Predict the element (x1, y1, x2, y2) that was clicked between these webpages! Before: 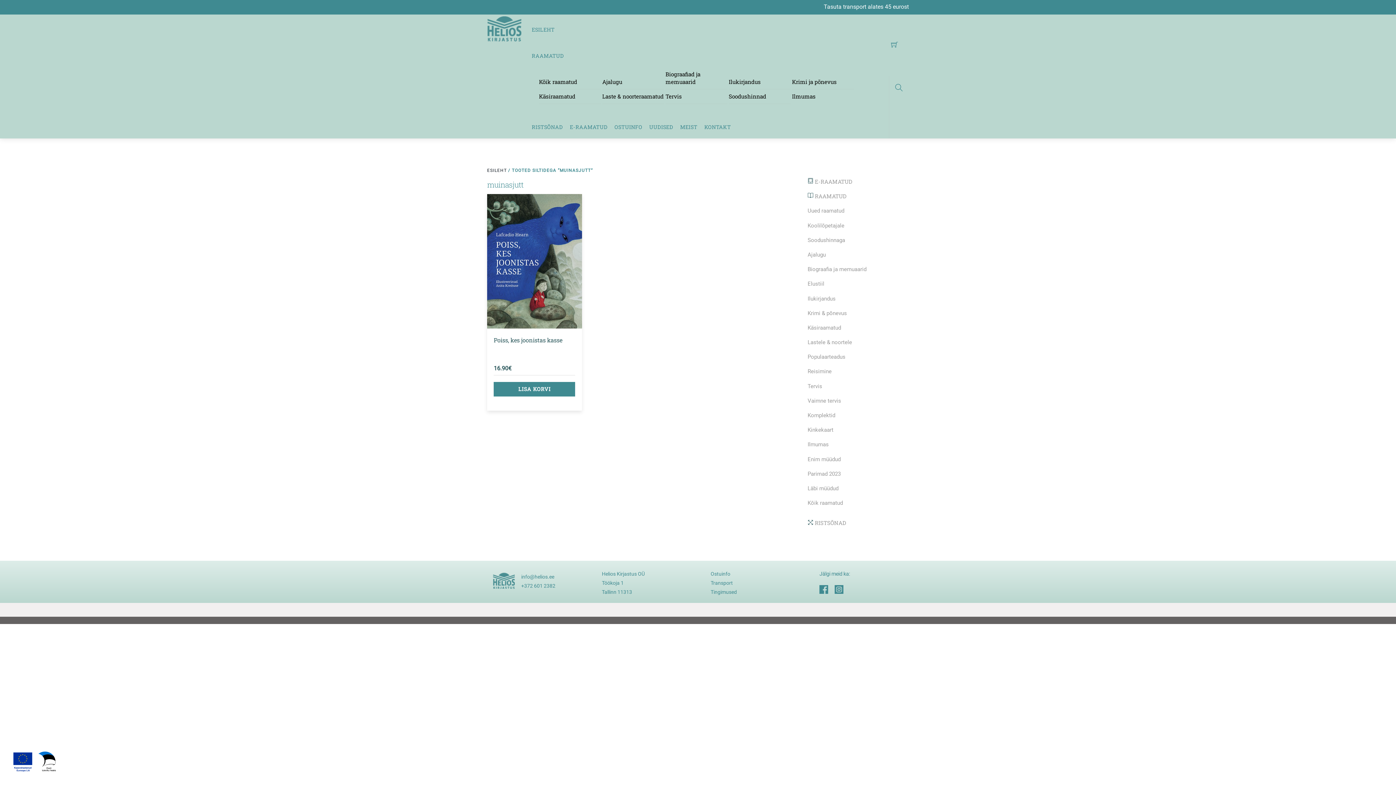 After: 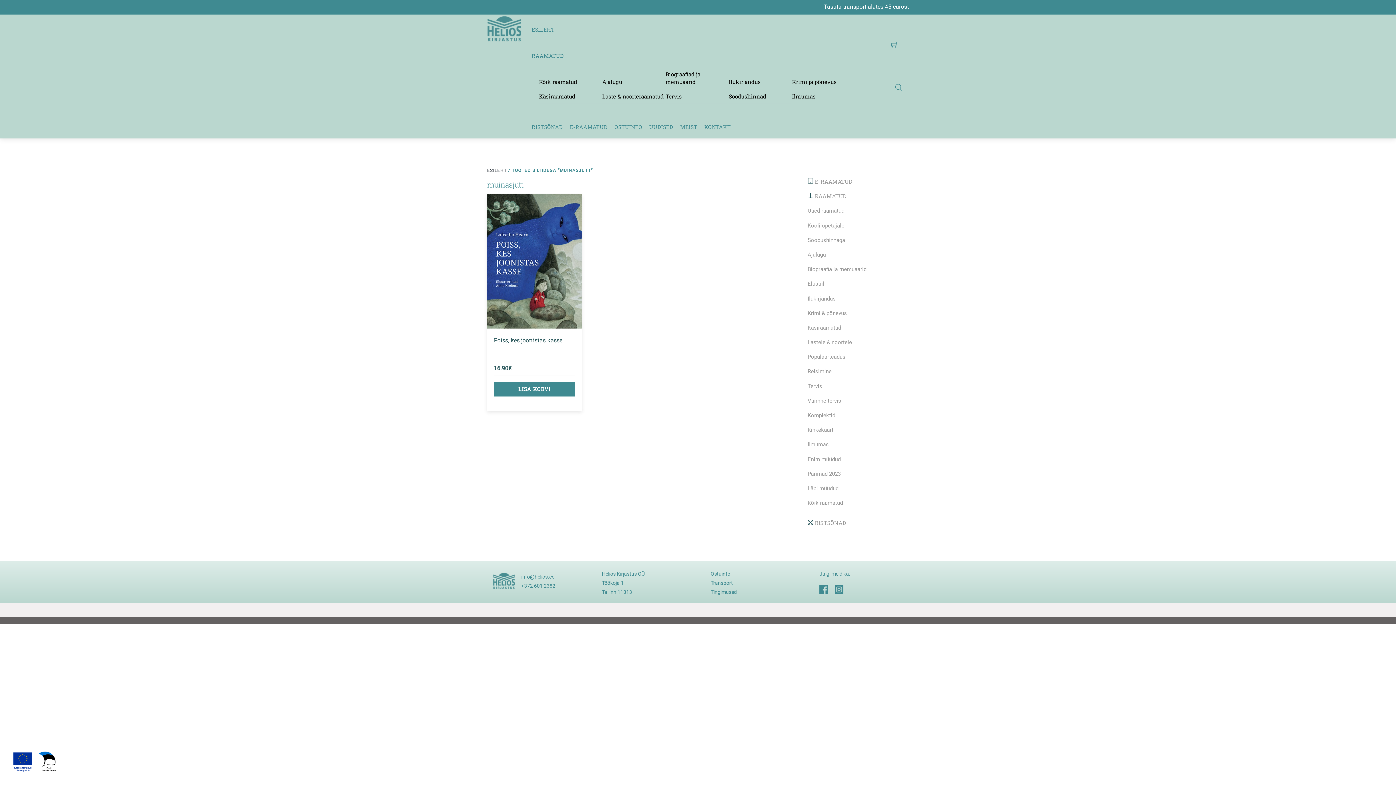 Action: bbox: (7, 746, 61, 778)